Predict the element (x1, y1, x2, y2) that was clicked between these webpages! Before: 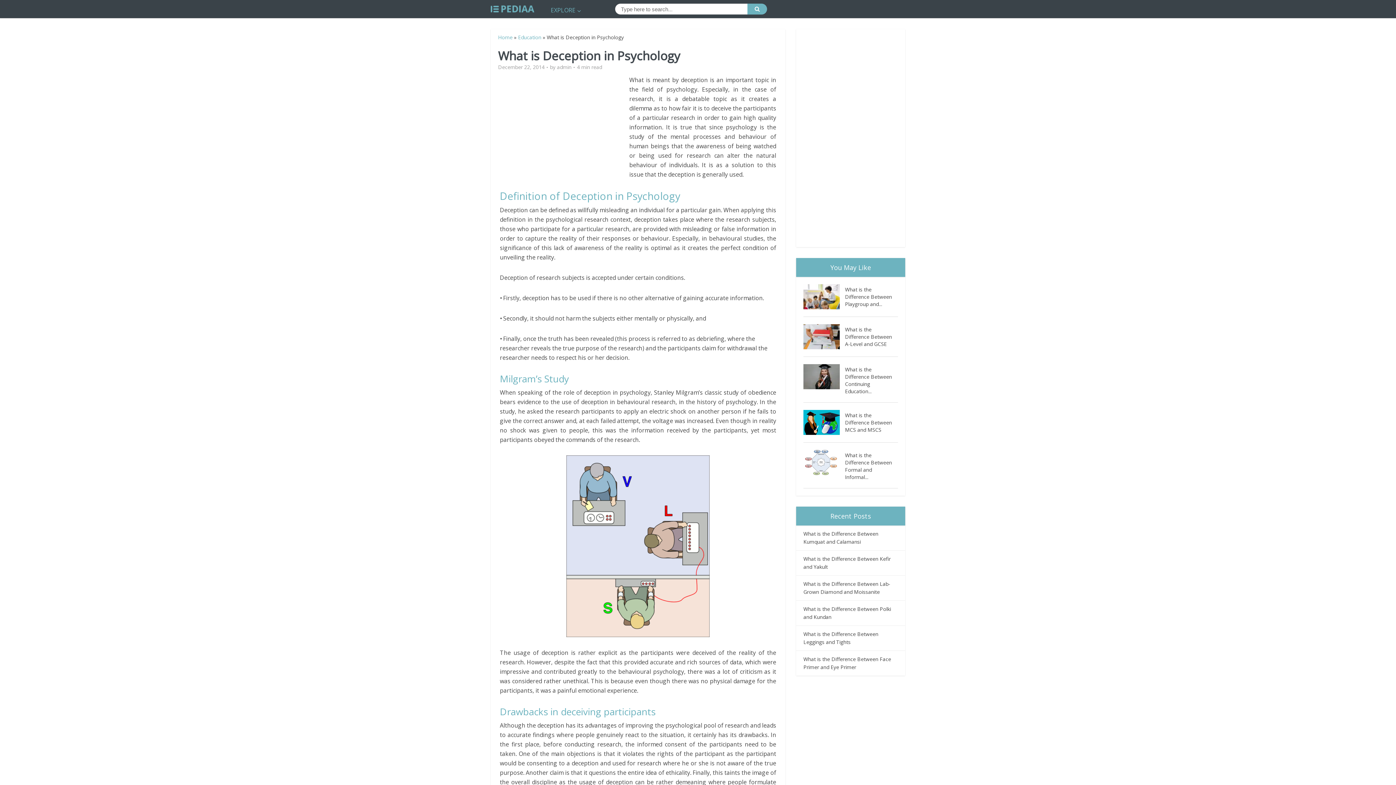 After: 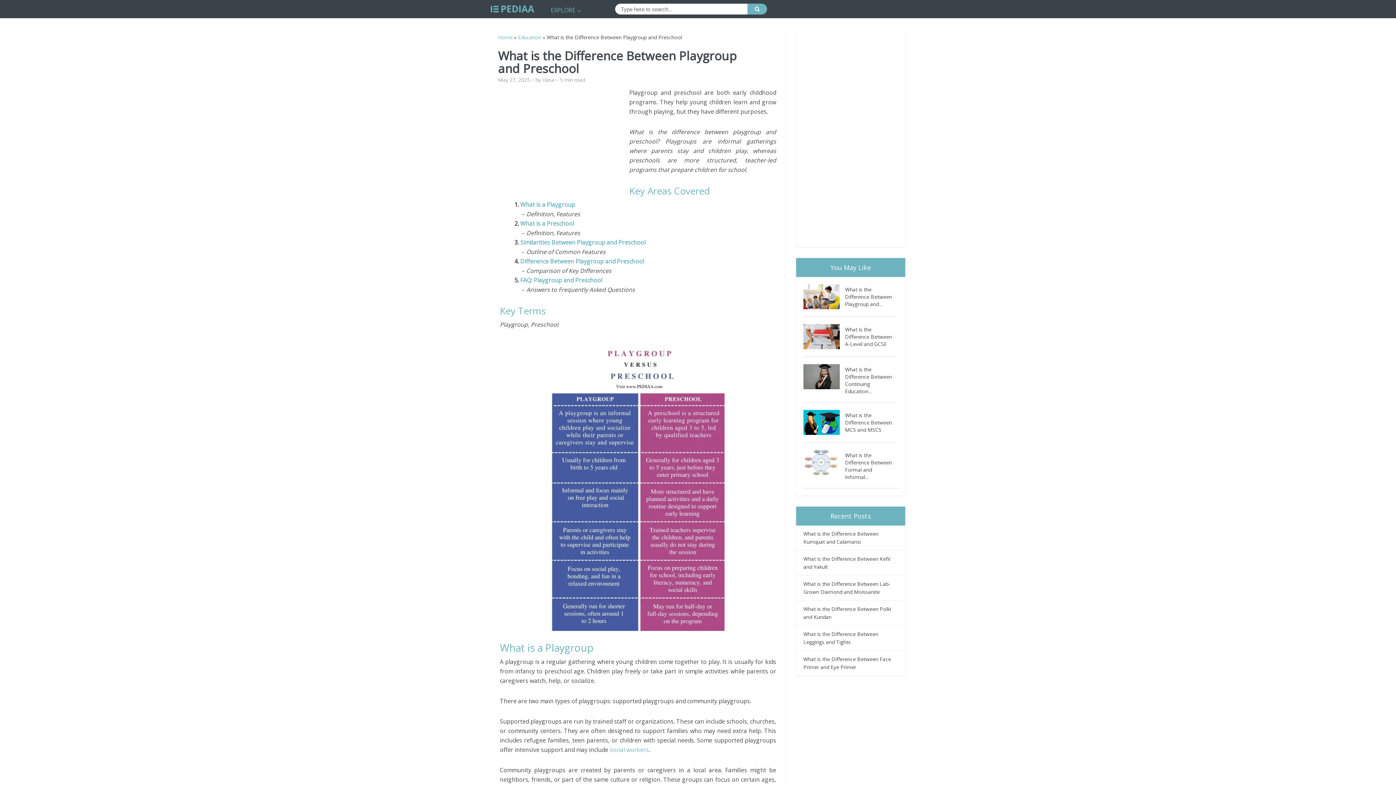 Action: bbox: (845, 284, 898, 308) label: What is the Difference Between Playgroup and...